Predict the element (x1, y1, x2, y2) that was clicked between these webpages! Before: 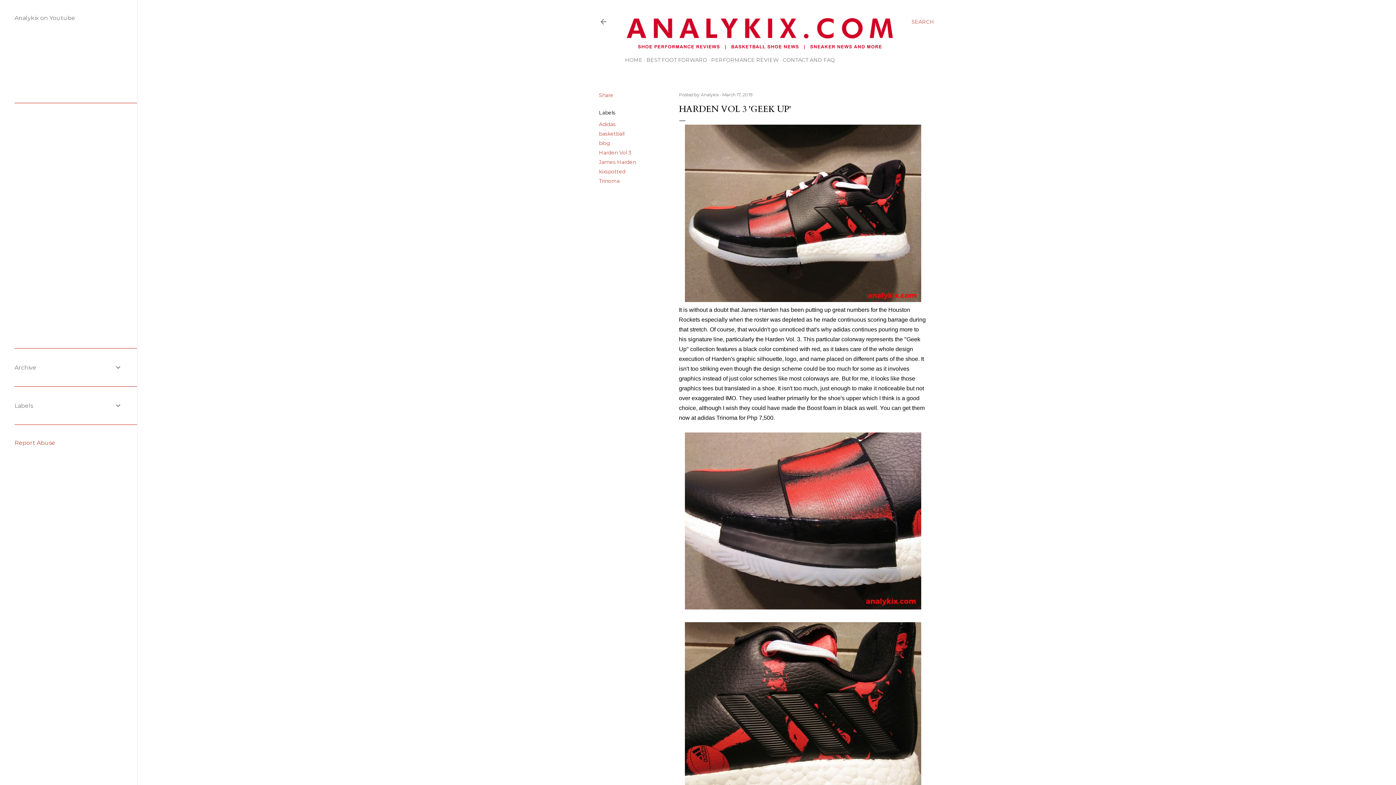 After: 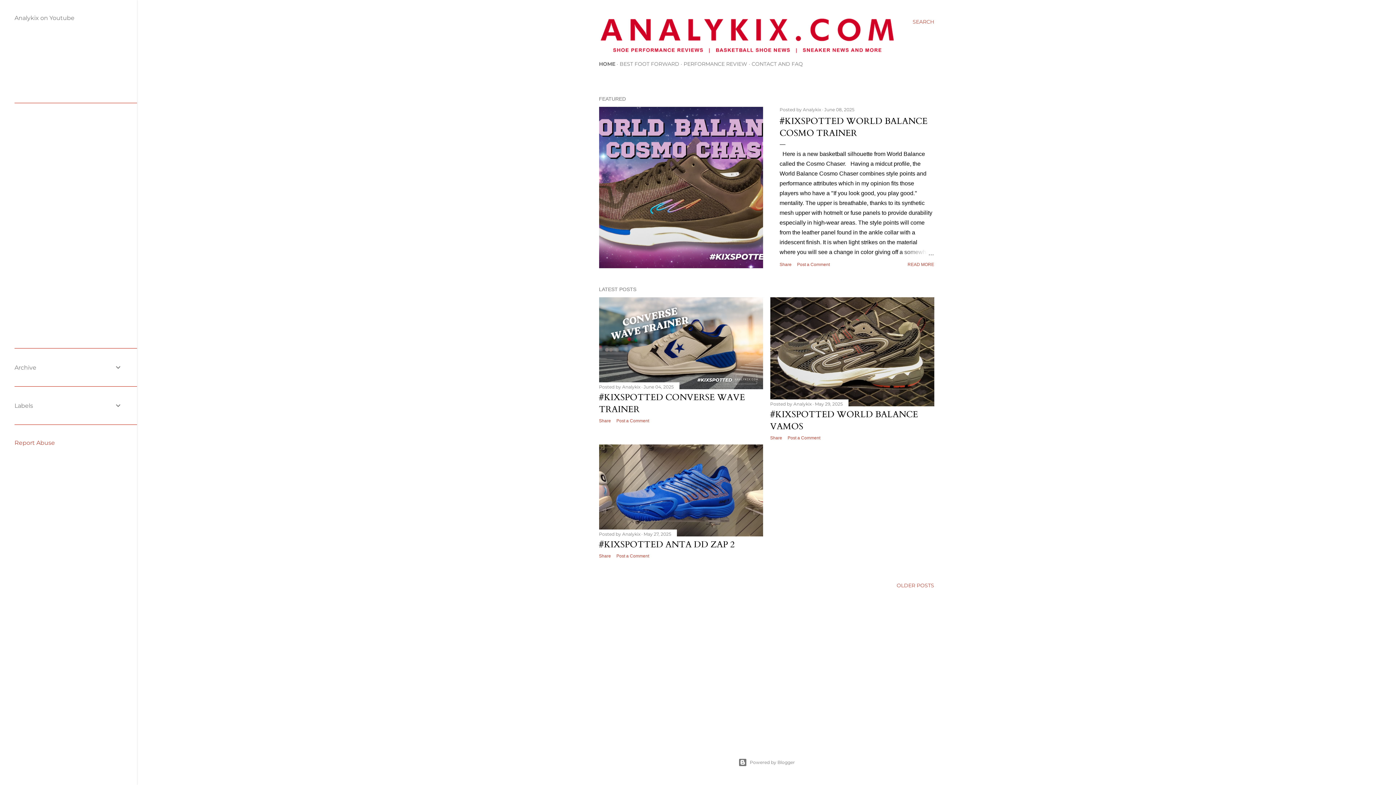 Action: bbox: (625, 45, 894, 54)